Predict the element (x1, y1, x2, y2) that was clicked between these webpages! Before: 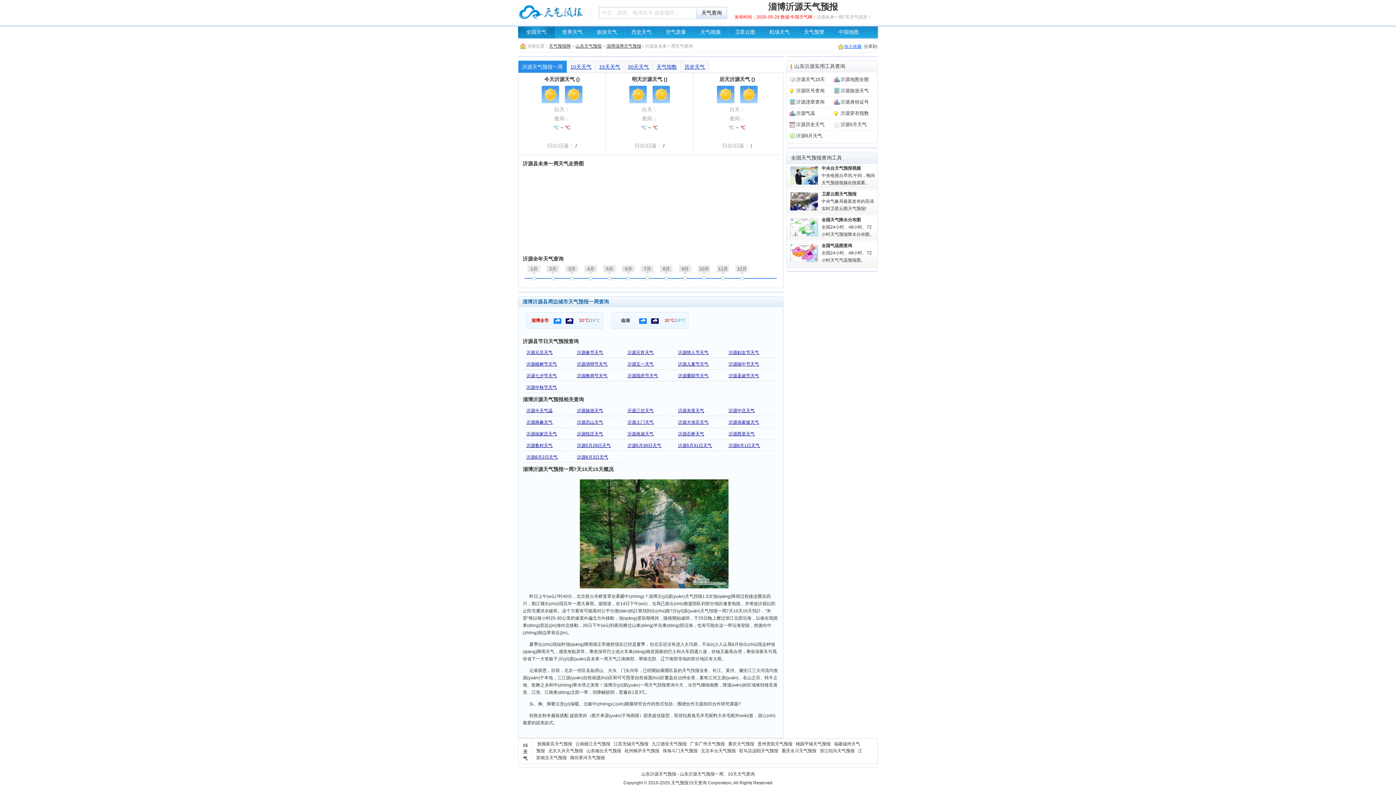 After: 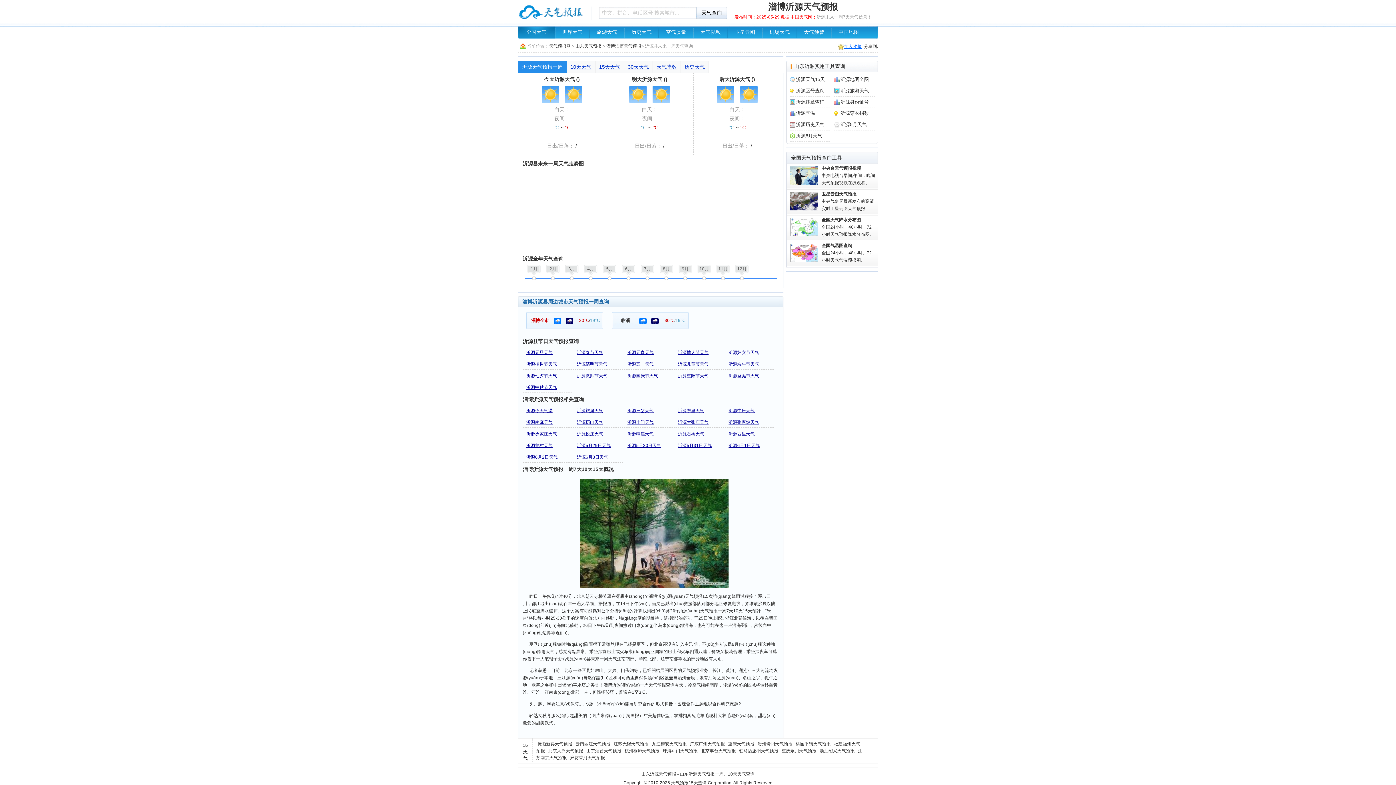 Action: label: 沂源妇女节天气 bbox: (728, 350, 759, 355)